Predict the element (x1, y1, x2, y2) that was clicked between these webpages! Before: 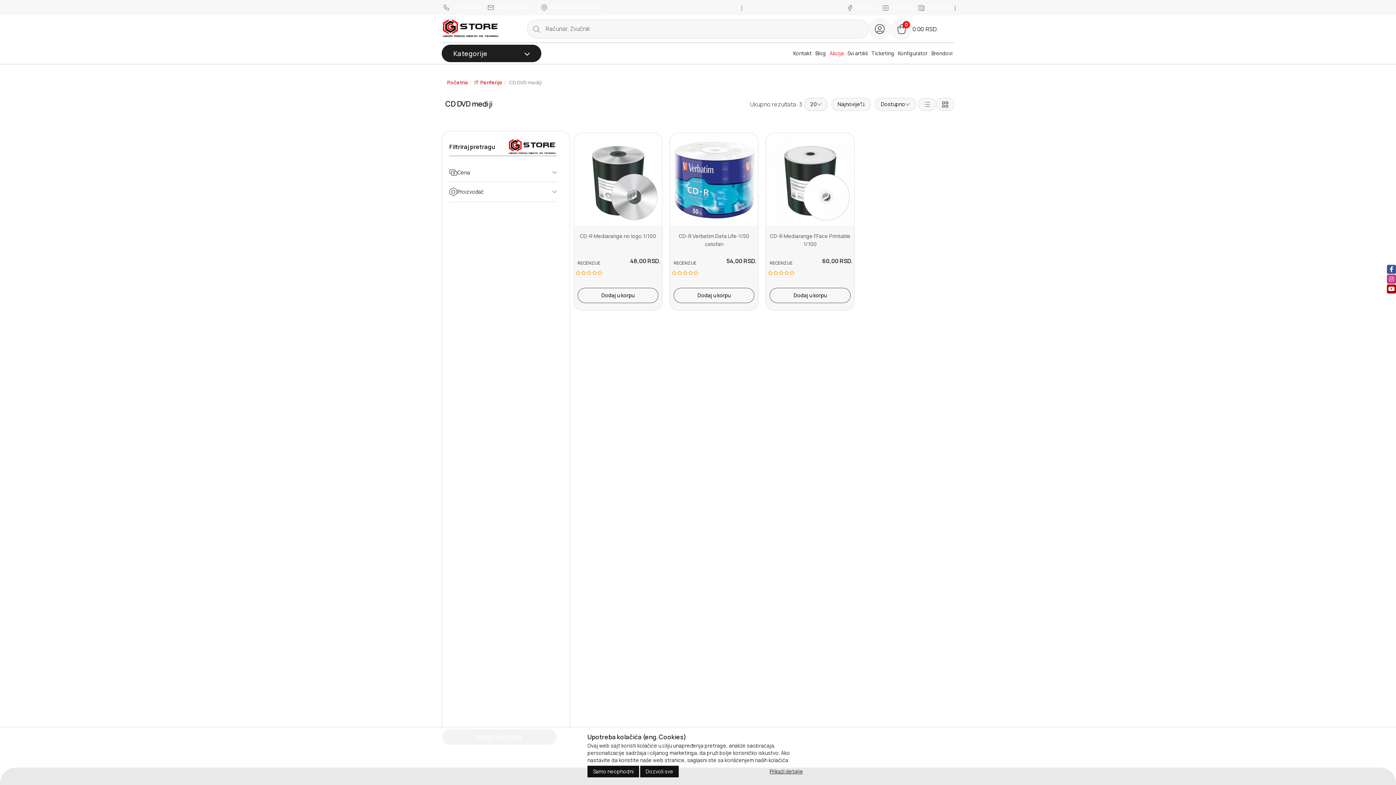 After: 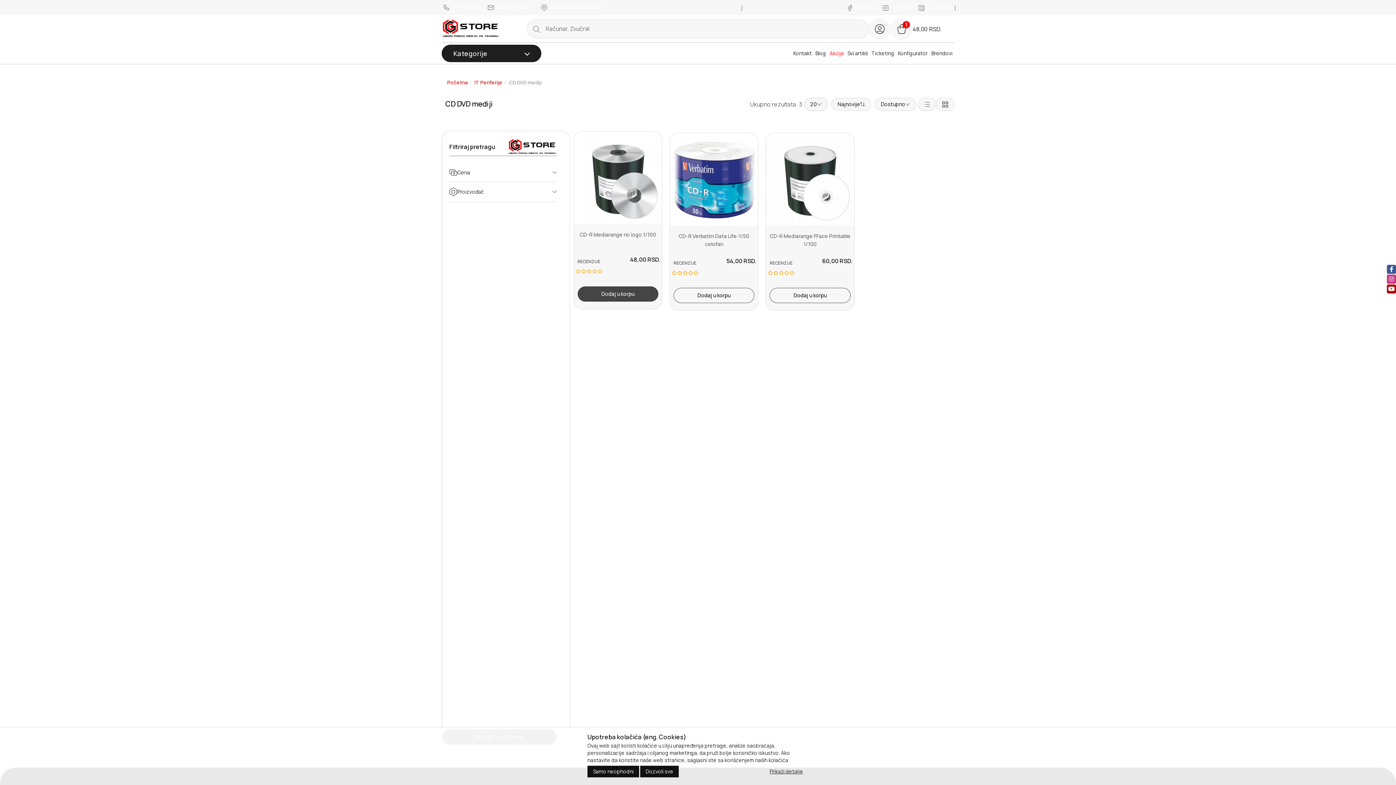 Action: label: Dodaj u korpu bbox: (577, 288, 658, 303)